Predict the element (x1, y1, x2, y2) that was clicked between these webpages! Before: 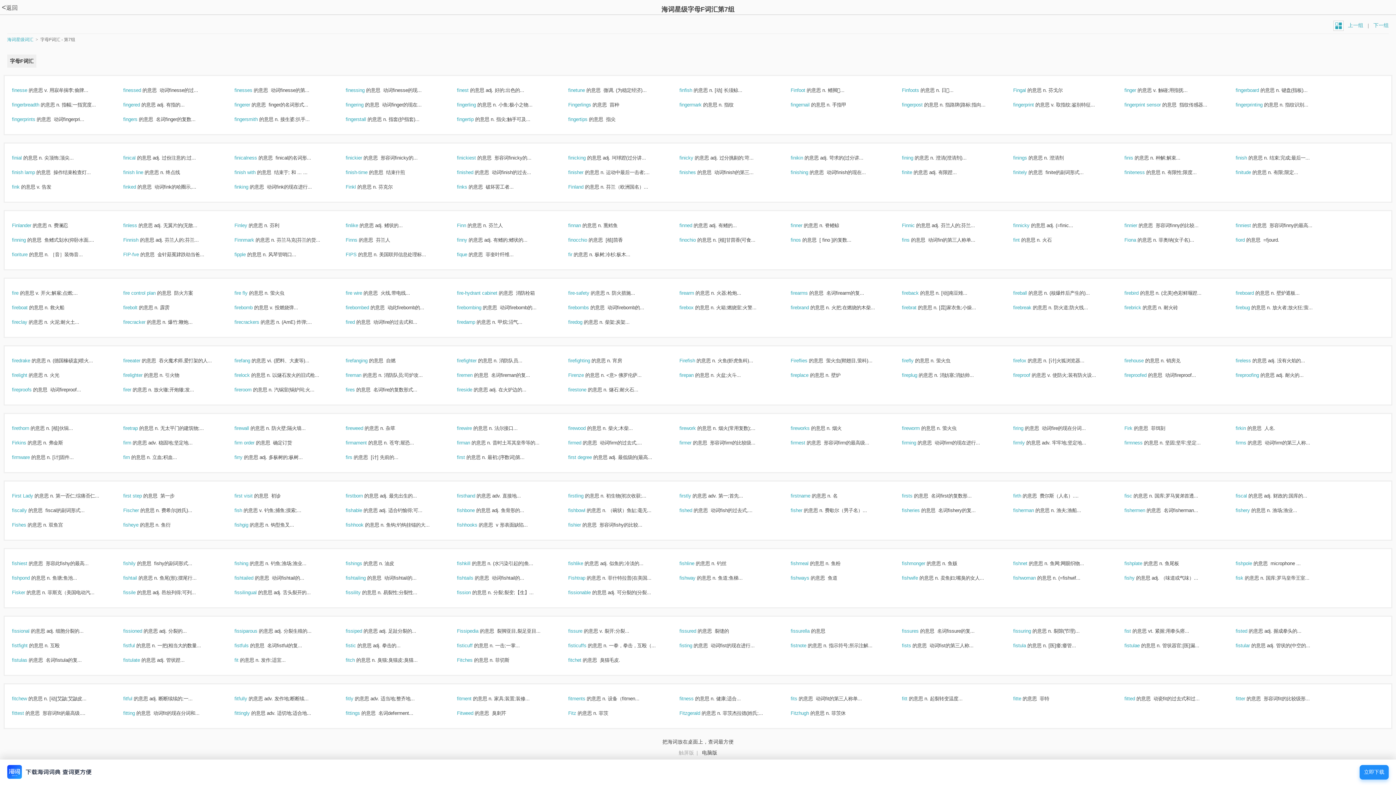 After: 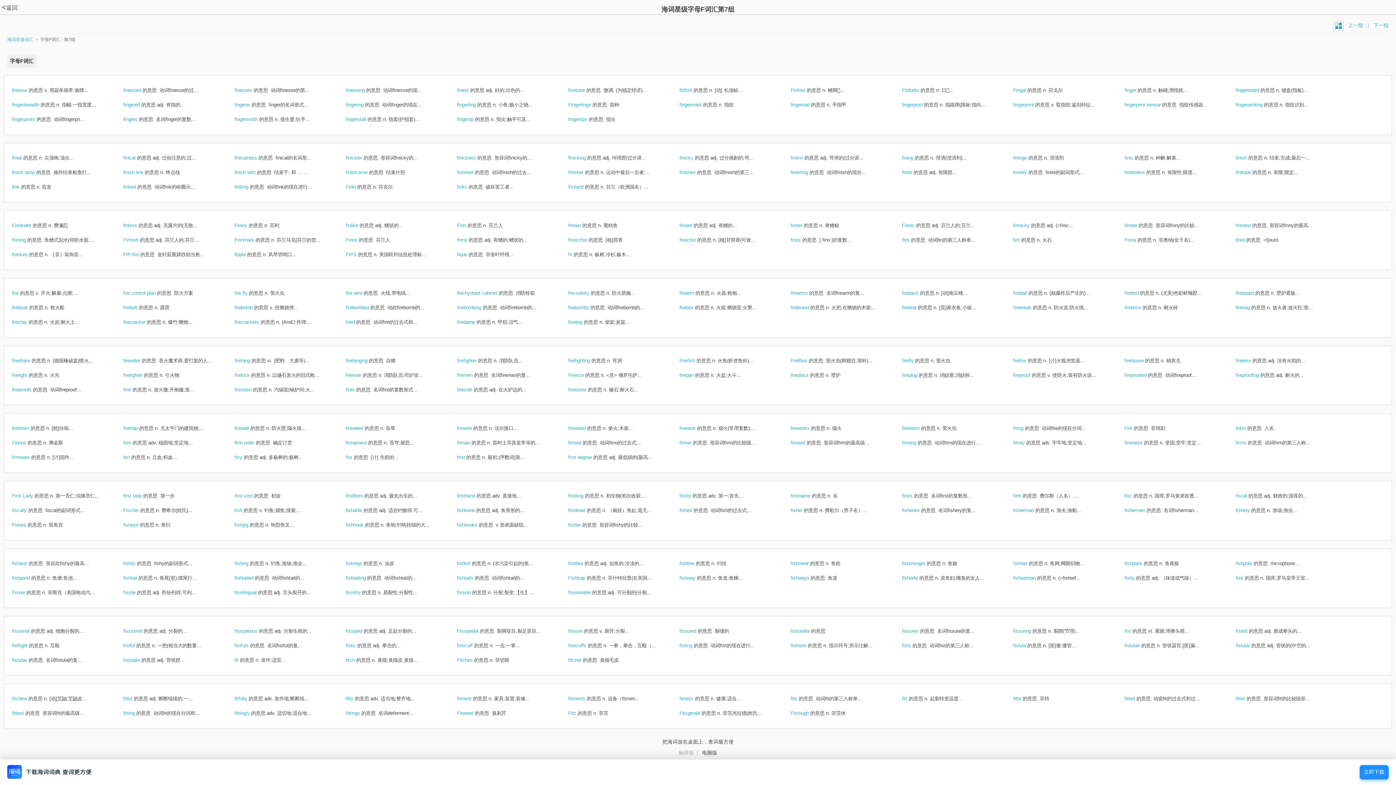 Action: label: fingertip 的意思 bbox: (457, 116, 489, 122)